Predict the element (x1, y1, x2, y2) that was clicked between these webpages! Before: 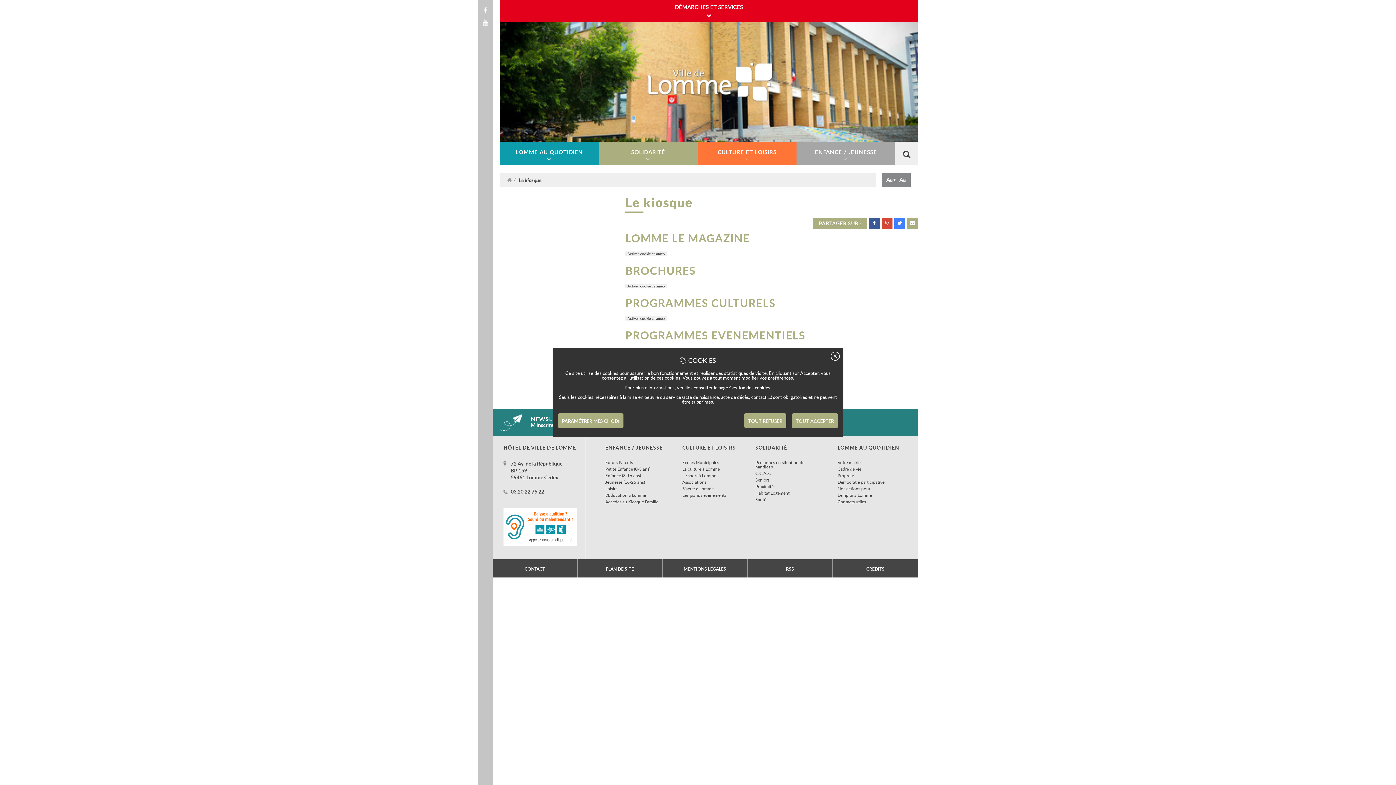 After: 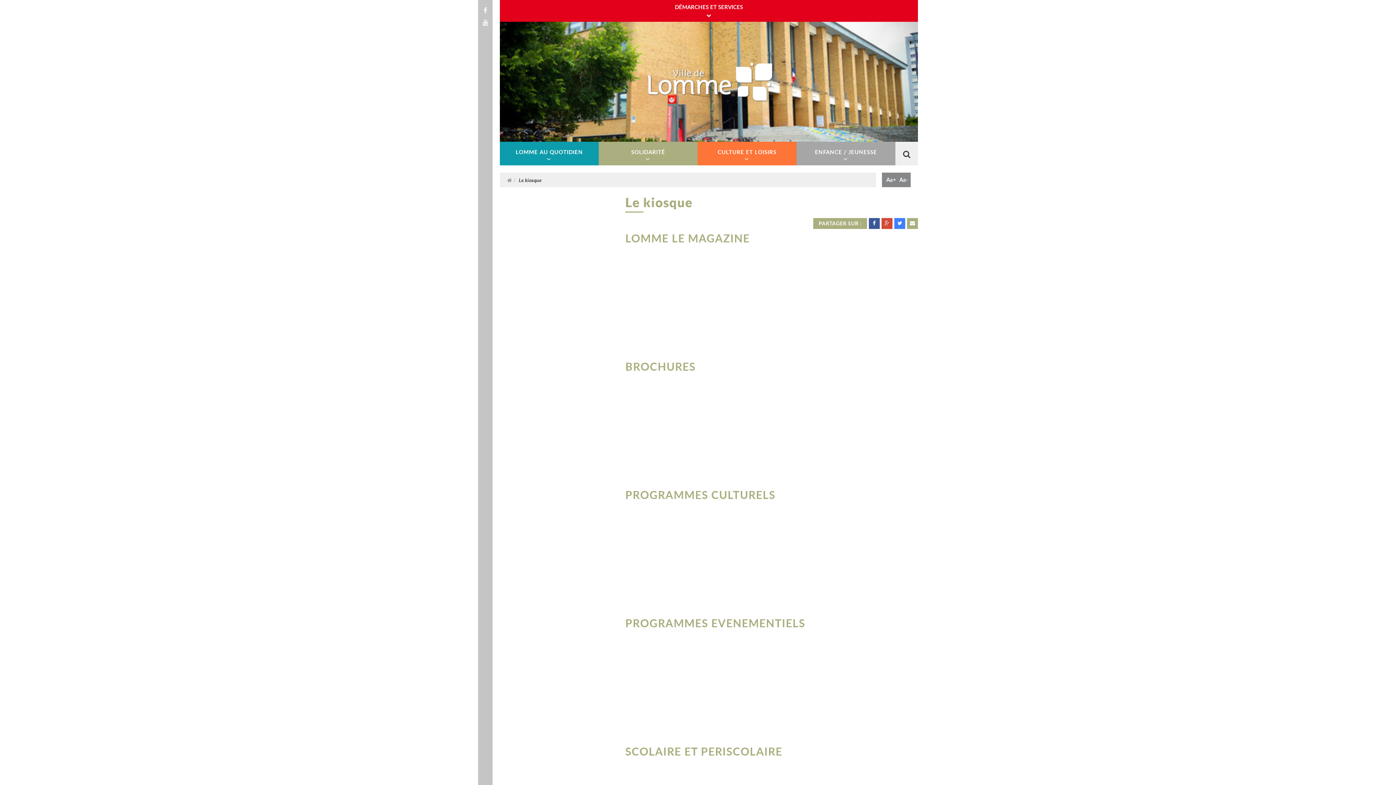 Action: bbox: (792, 413, 838, 428) label: TOUT ACCEPTER